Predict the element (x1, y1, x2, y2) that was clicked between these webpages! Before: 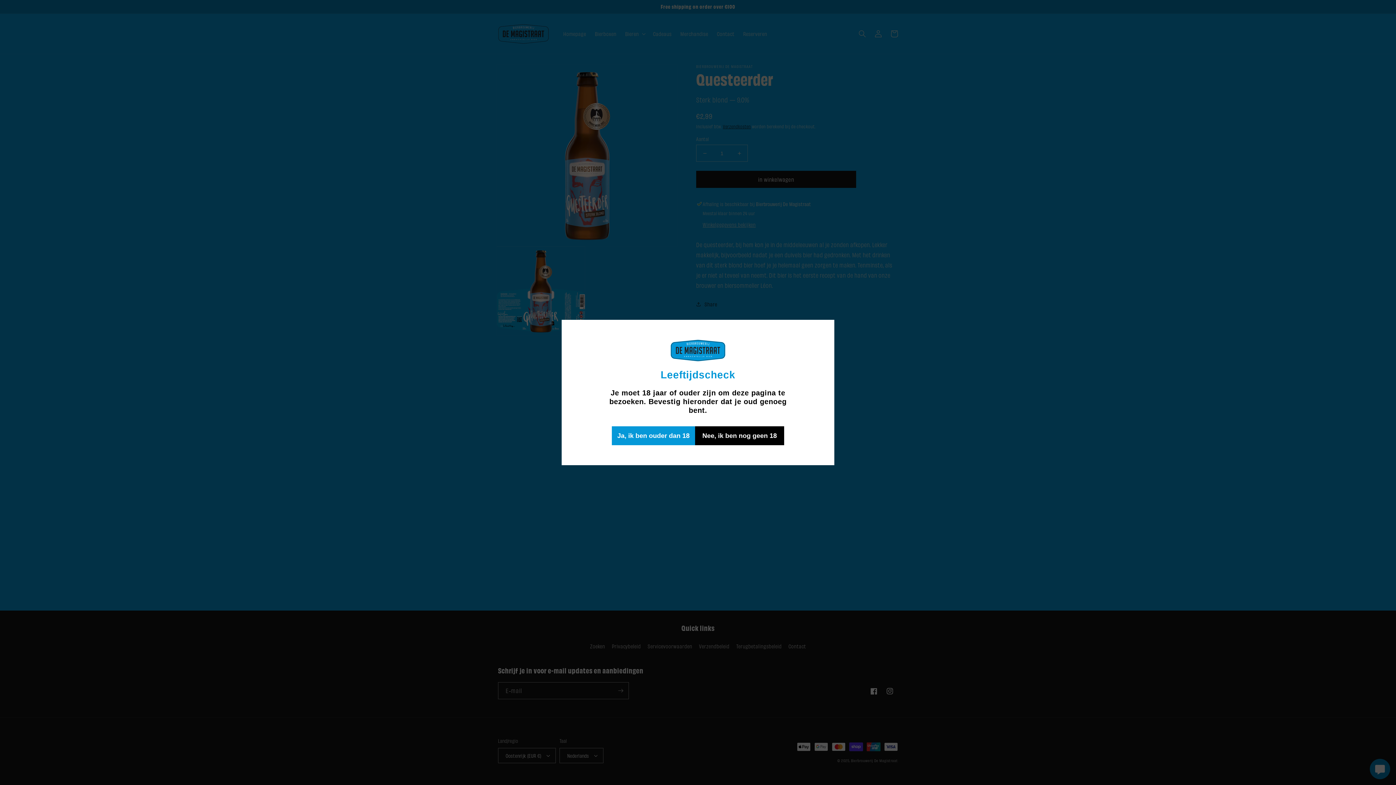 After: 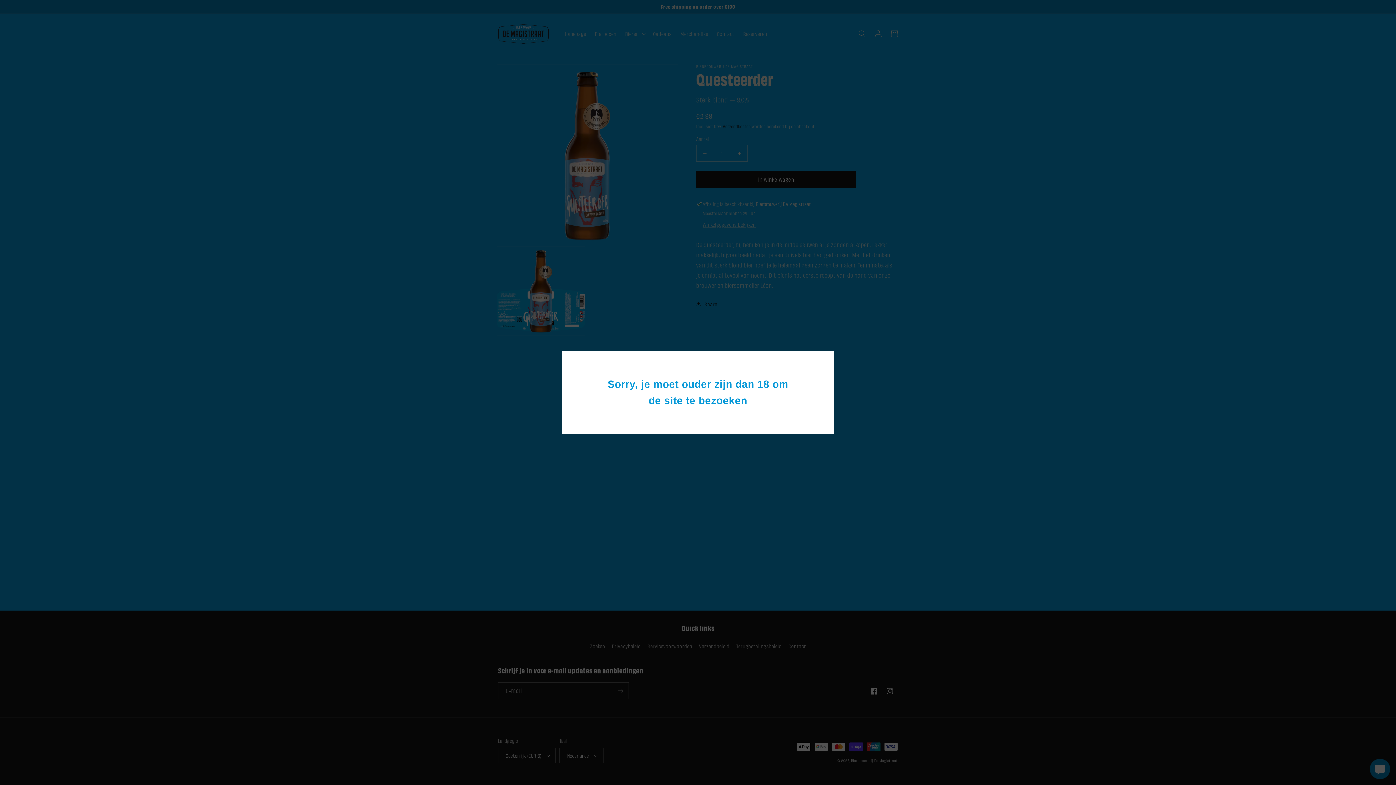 Action: bbox: (695, 426, 784, 445) label: Nee, ik ben nog geen 18